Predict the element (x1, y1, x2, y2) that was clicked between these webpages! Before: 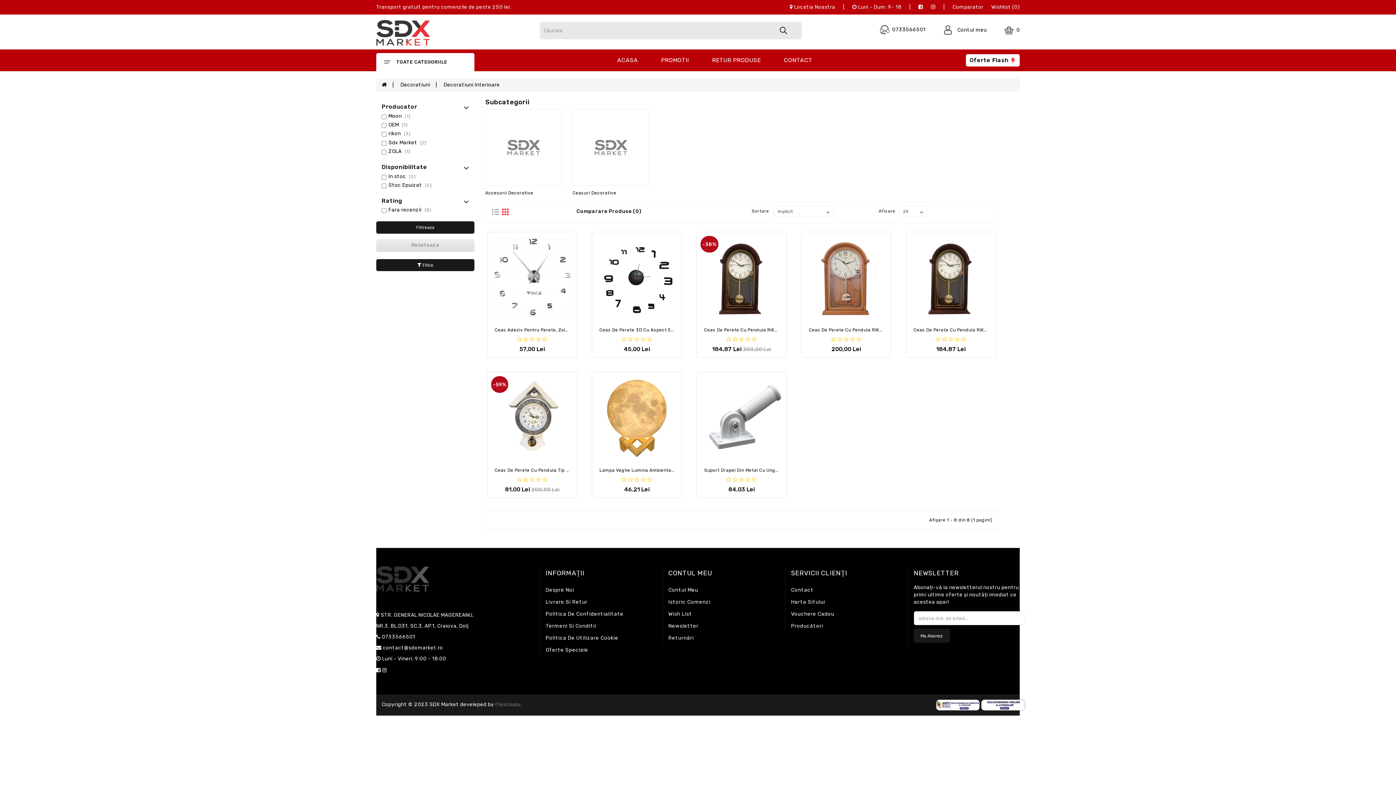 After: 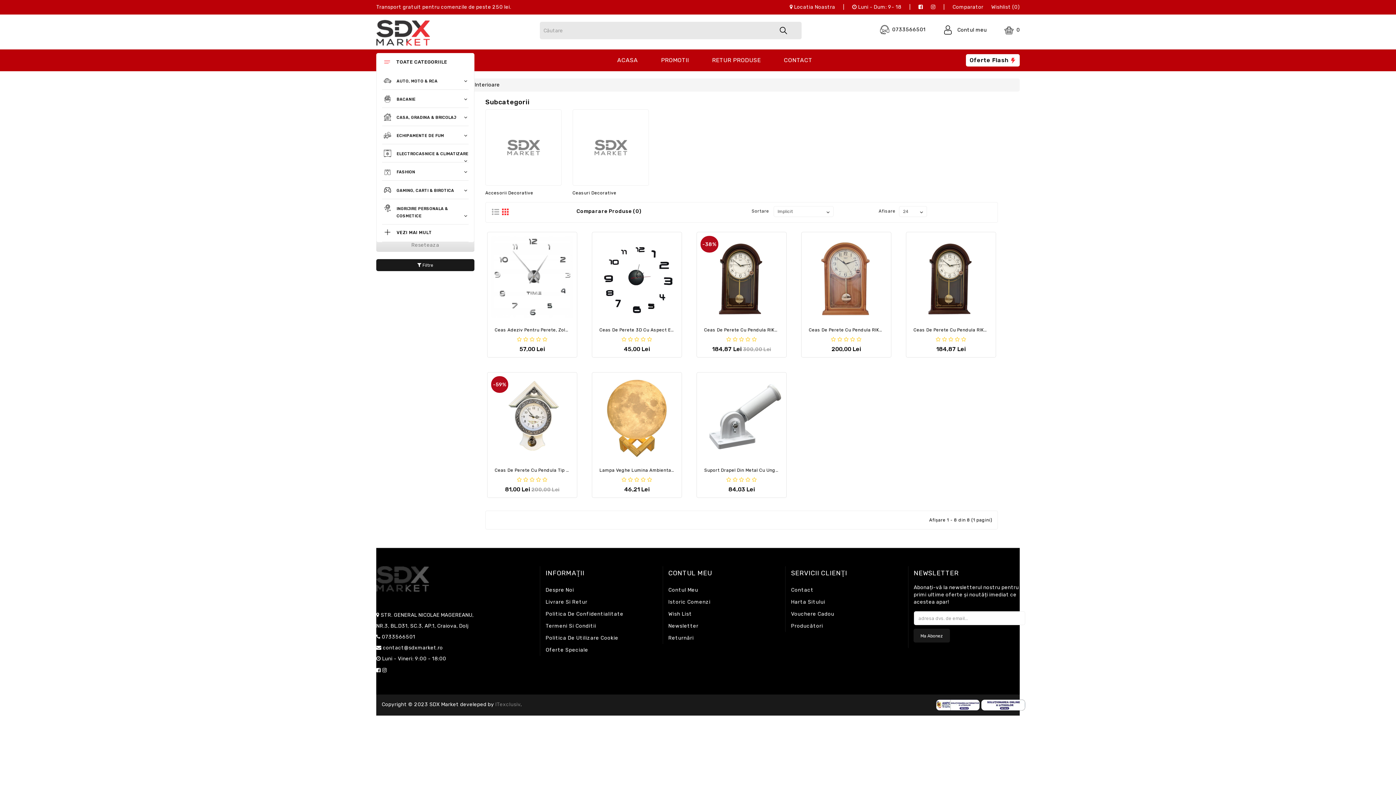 Action: bbox: (381, 56, 392, 67)